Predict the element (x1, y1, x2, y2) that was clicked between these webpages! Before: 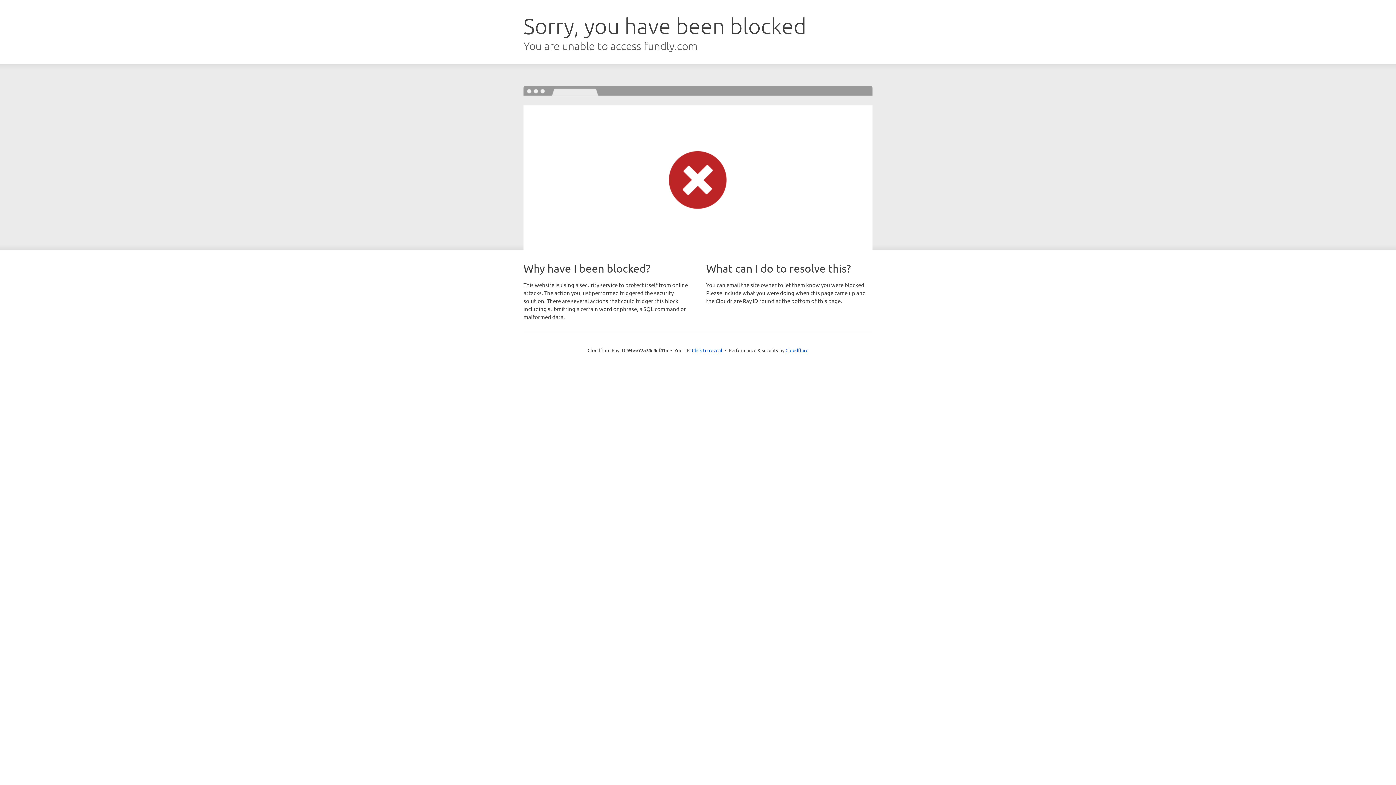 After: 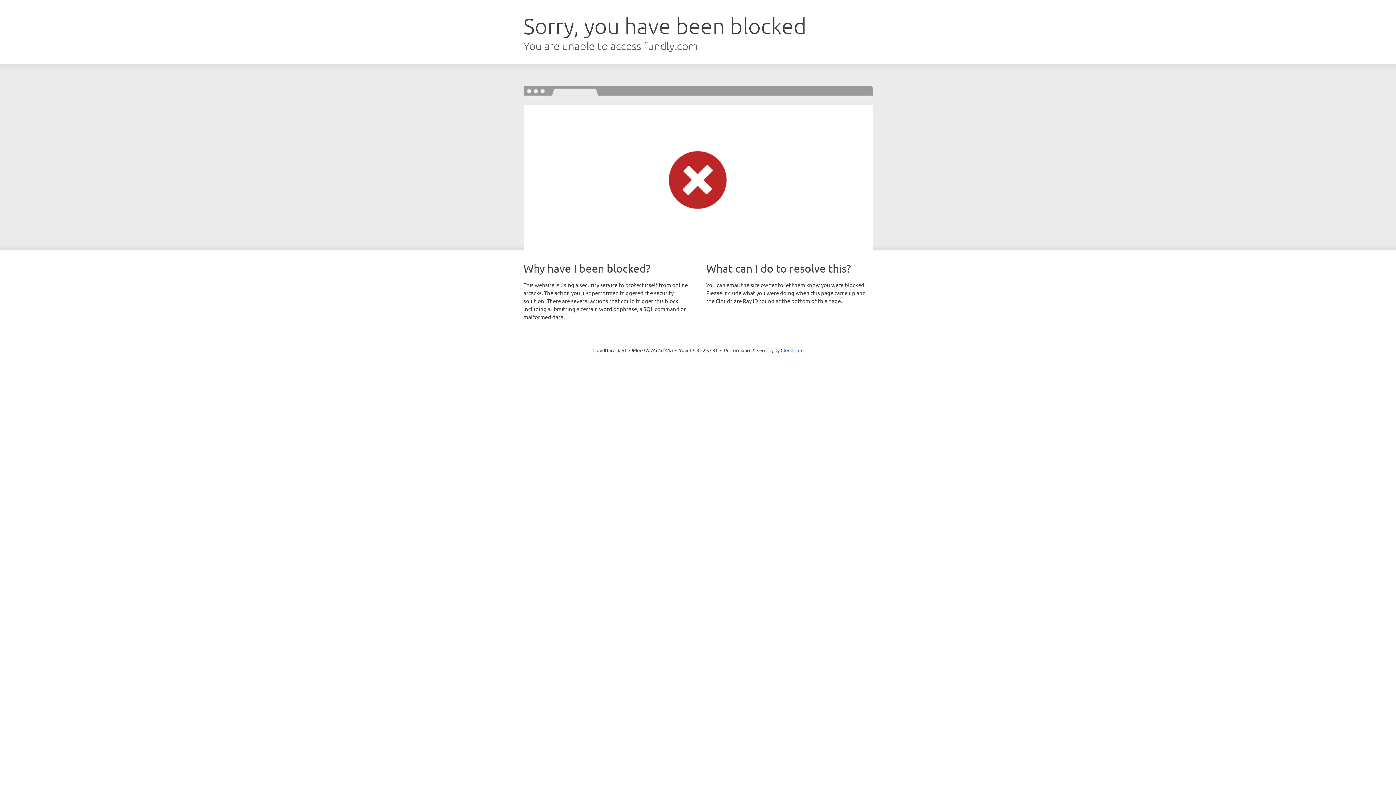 Action: label: Click to reveal bbox: (692, 346, 722, 353)